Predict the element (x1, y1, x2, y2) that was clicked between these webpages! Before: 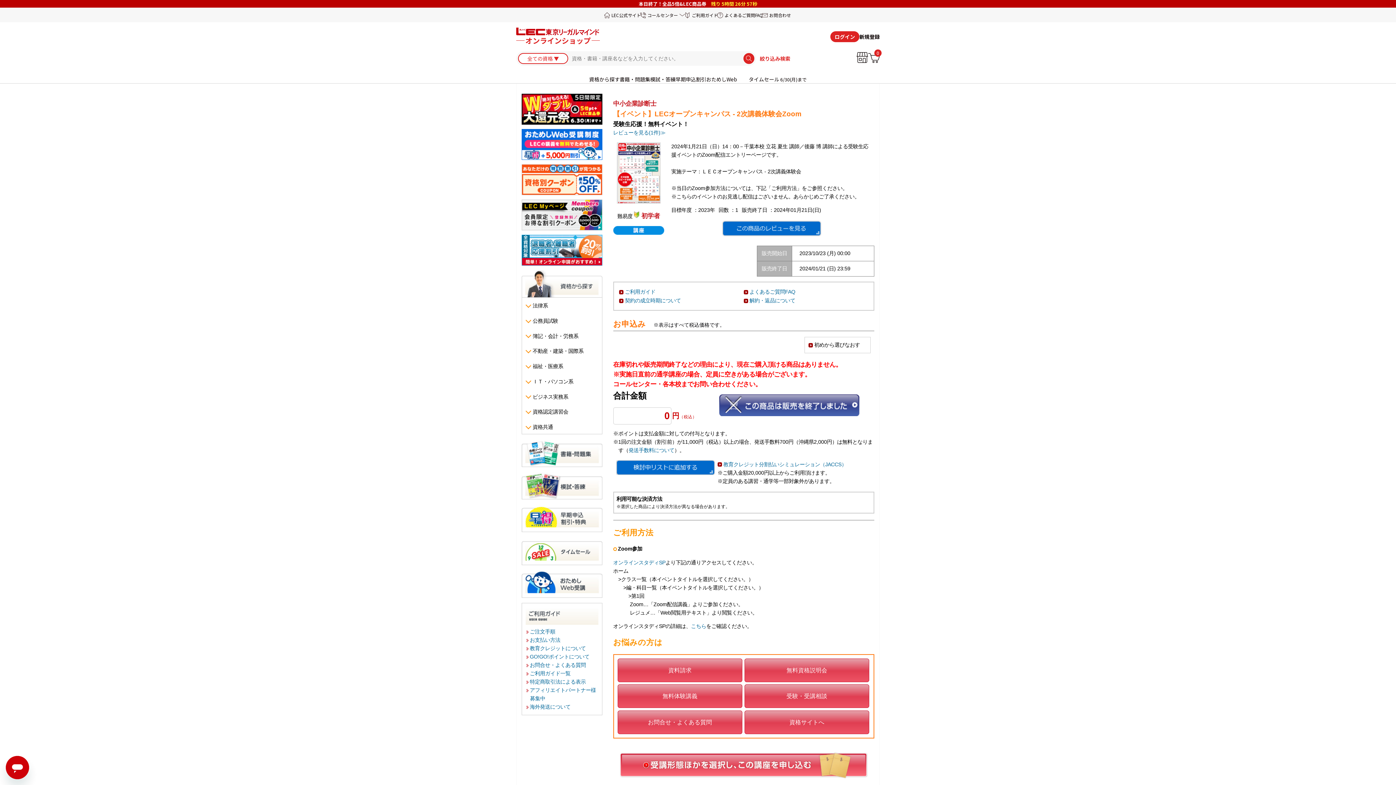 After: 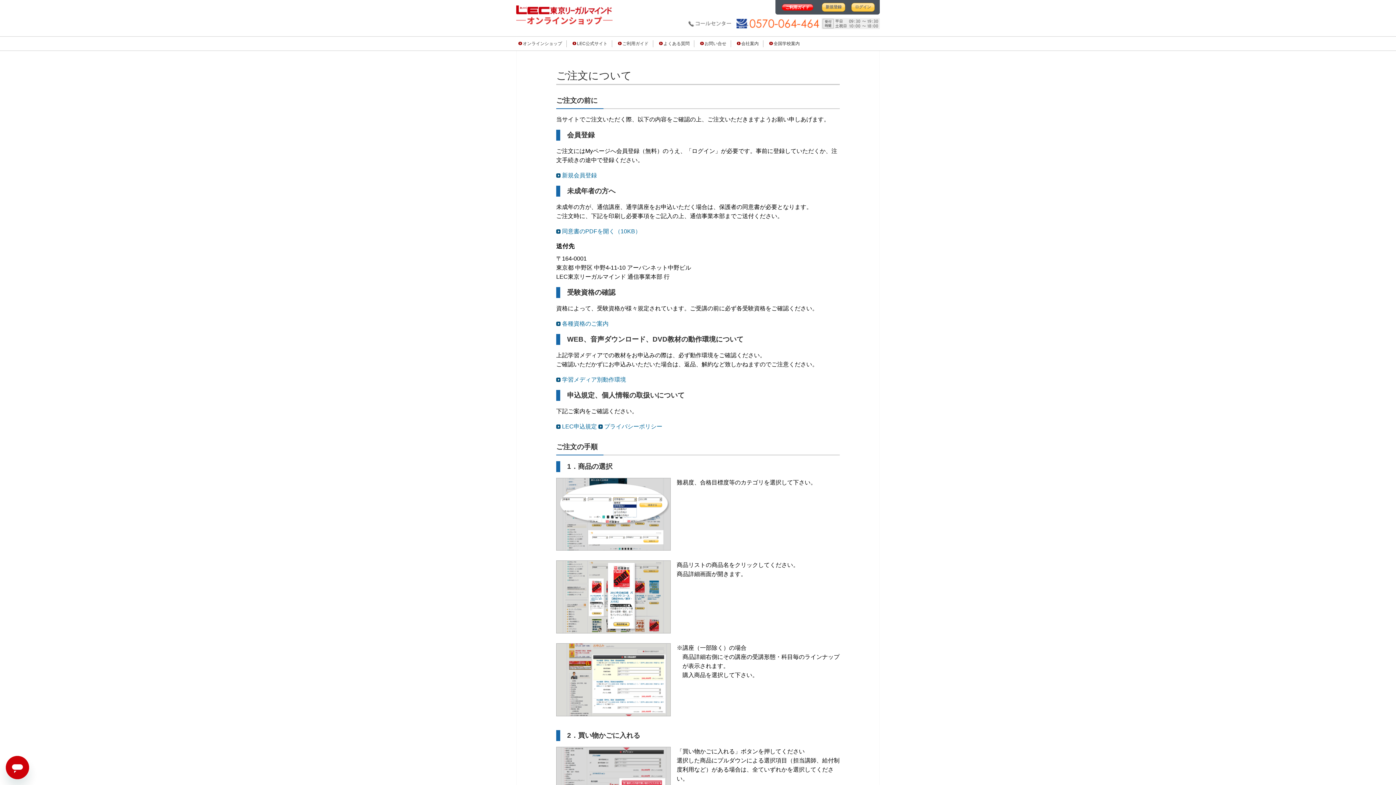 Action: label: ご注文手順 bbox: (530, 628, 555, 634)